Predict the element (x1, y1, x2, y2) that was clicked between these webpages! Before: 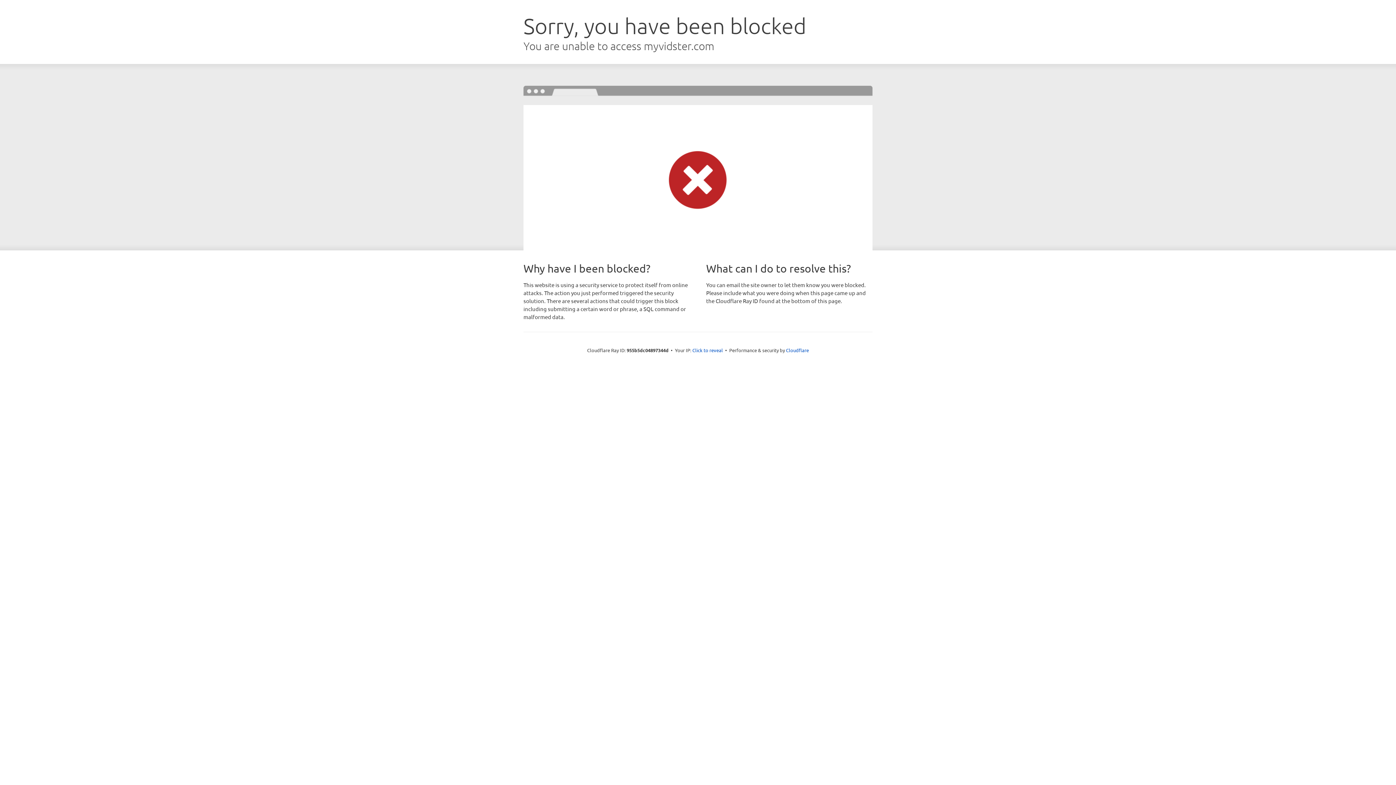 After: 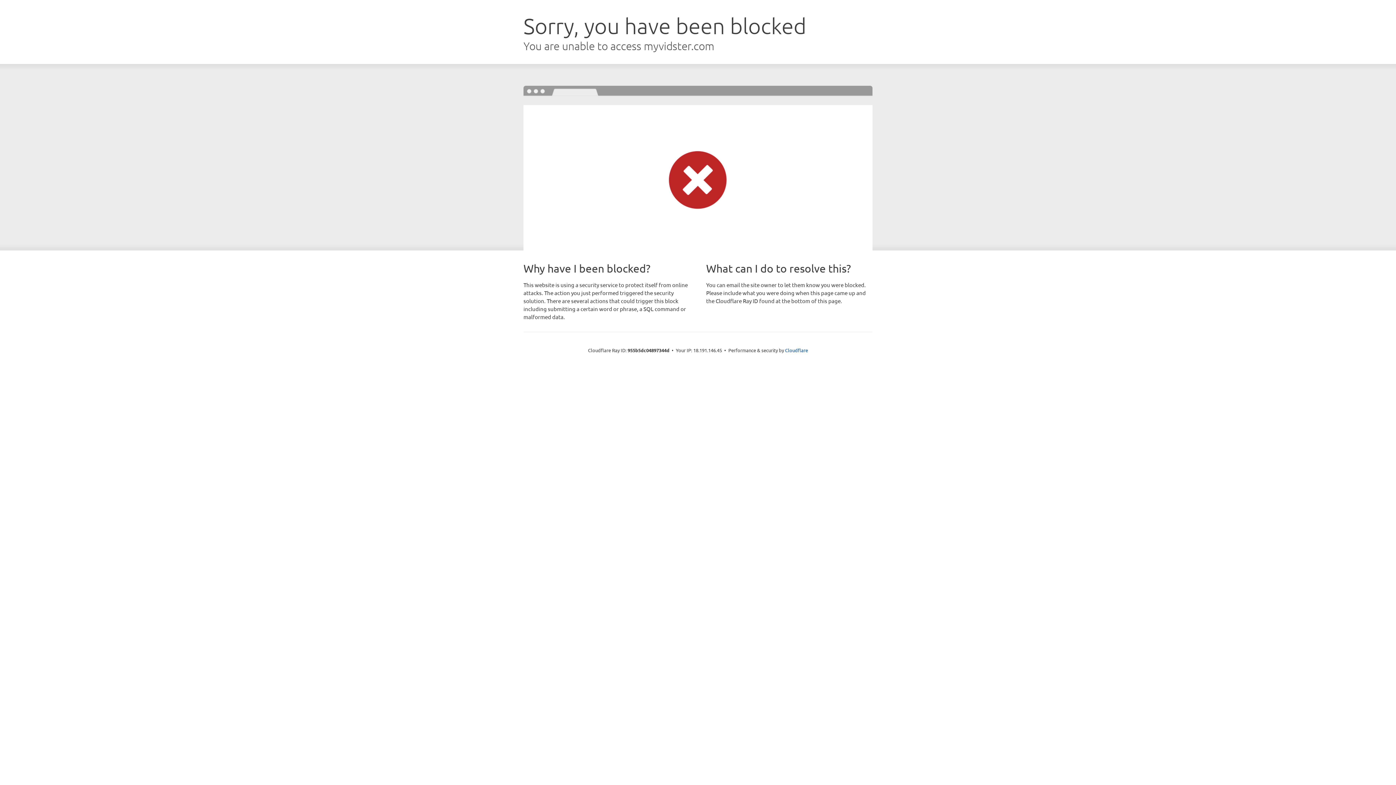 Action: label: Click to reveal bbox: (692, 346, 723, 353)